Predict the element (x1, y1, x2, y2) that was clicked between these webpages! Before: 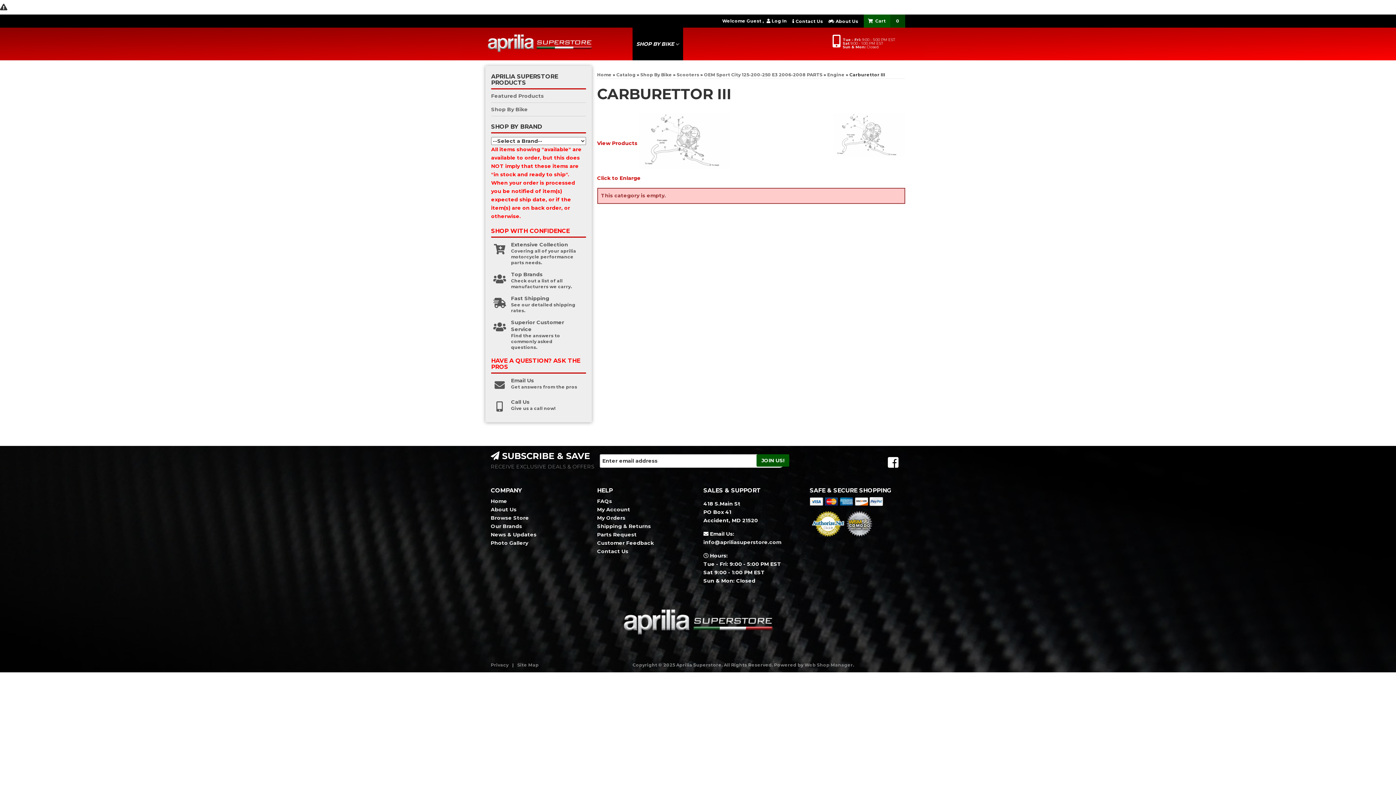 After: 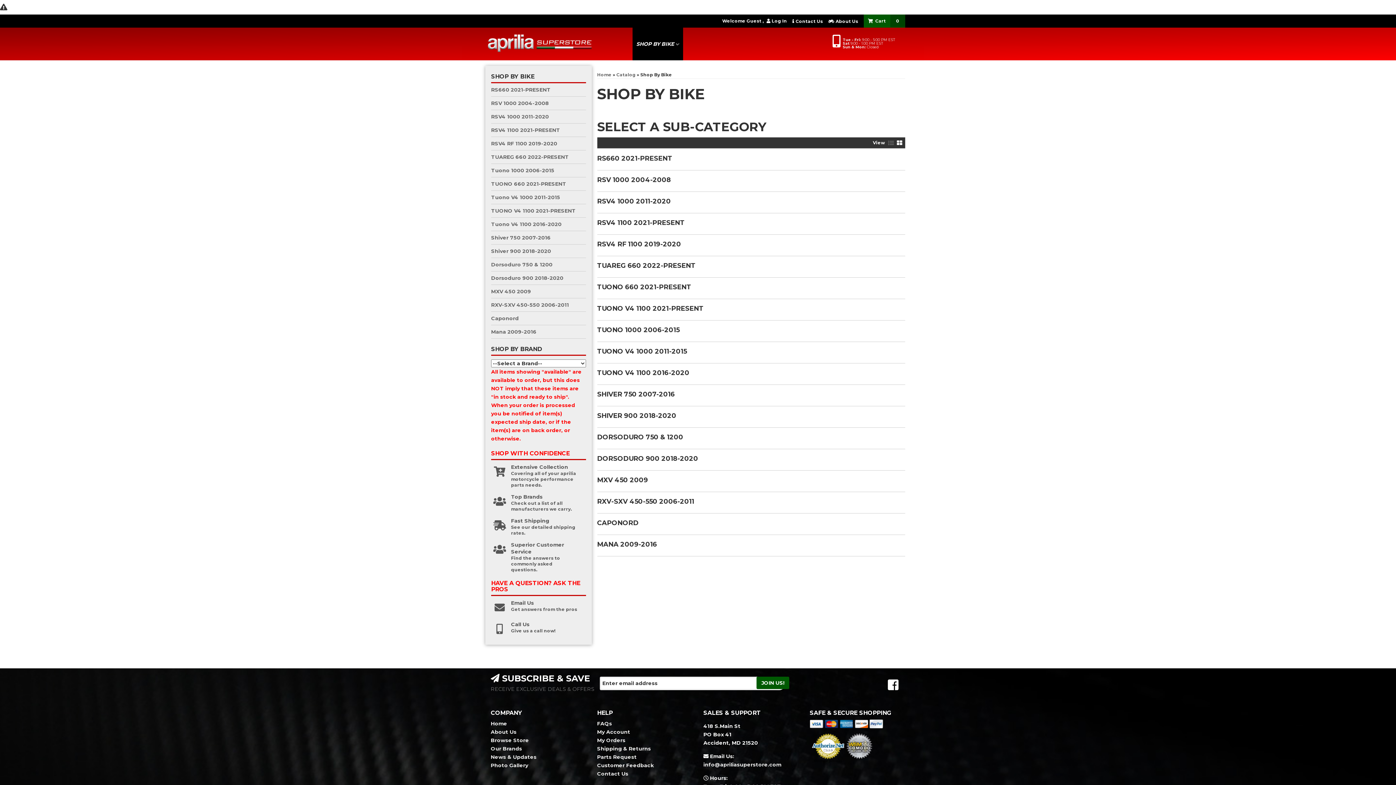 Action: label: Extensive Collection


Covering all of your aprilia motorcycle performance parts needs. bbox: (491, 241, 586, 265)